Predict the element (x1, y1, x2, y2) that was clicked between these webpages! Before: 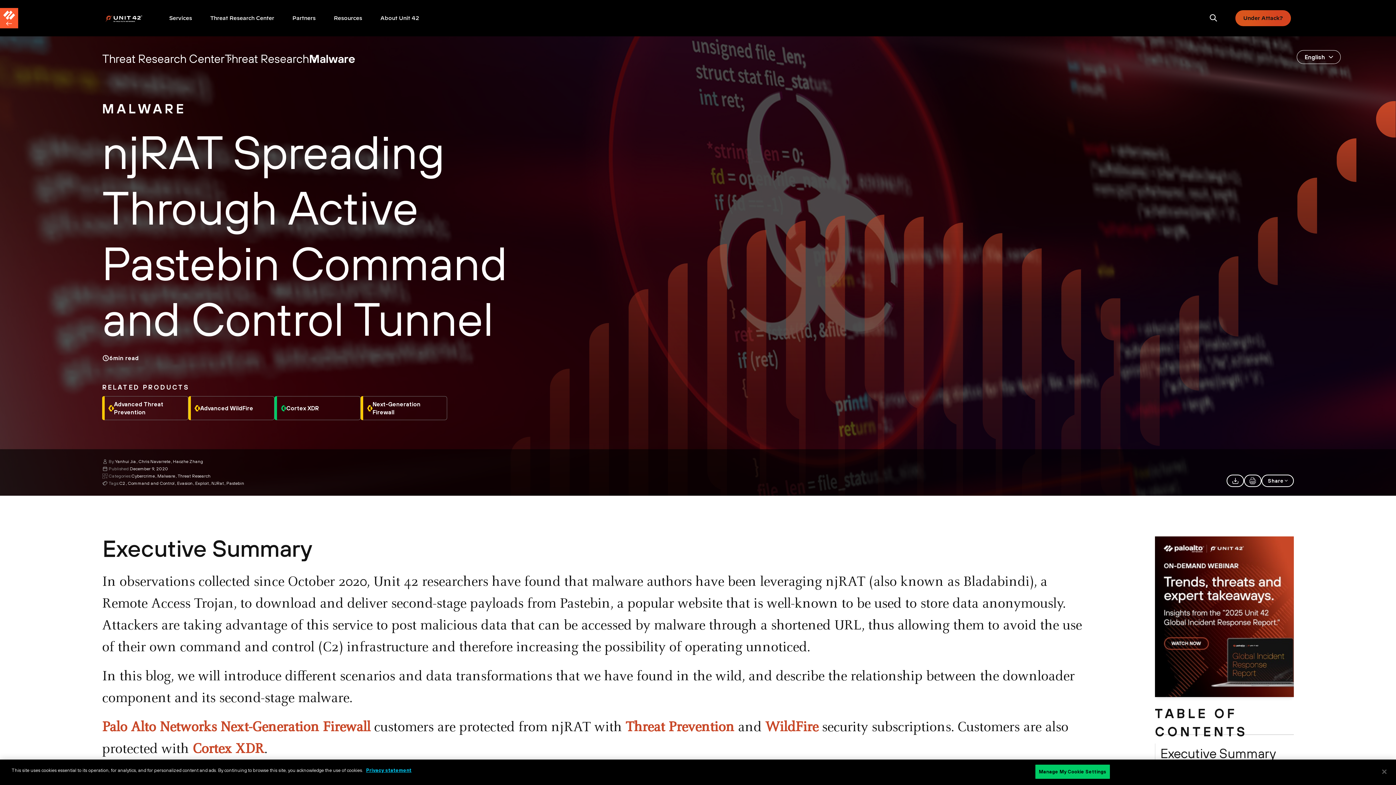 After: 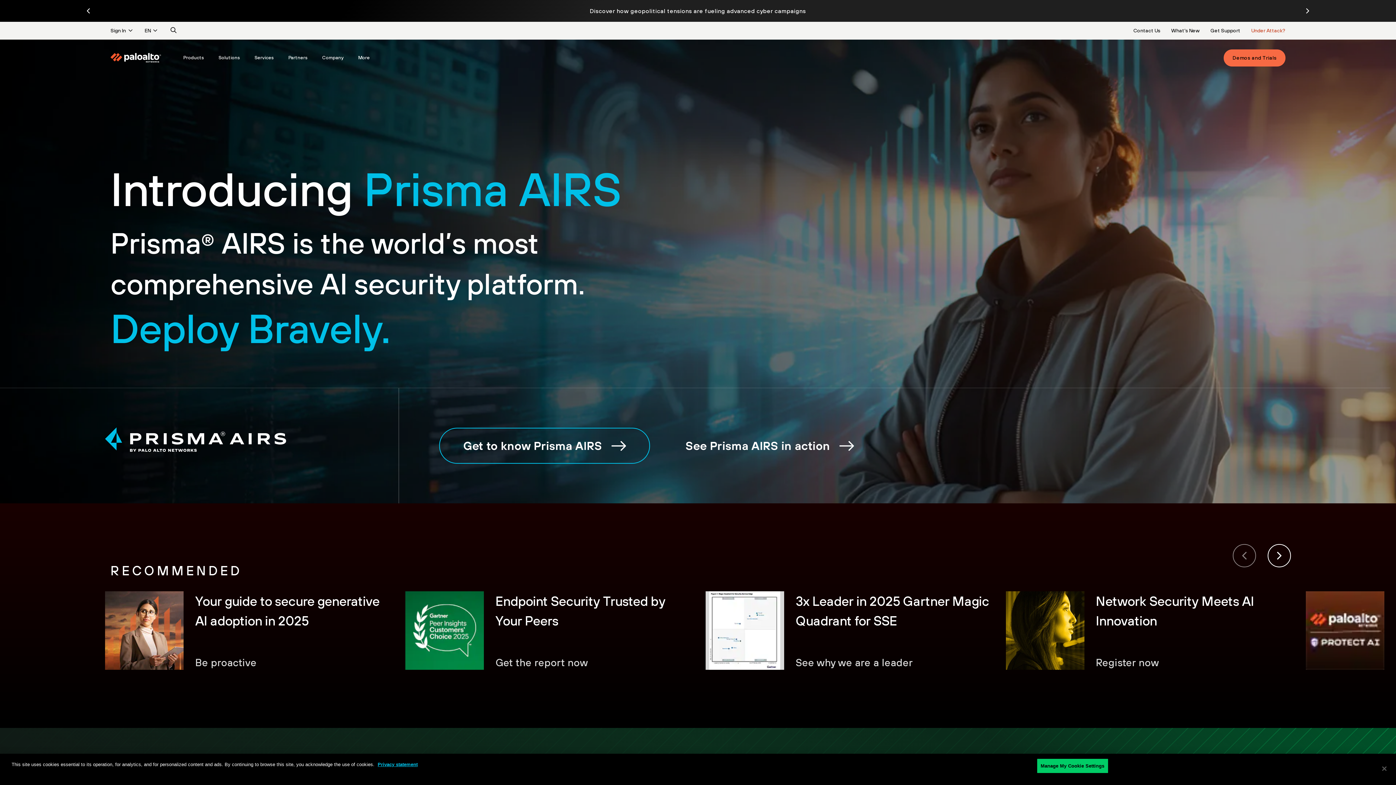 Action: bbox: (0, 8, 18, 28)